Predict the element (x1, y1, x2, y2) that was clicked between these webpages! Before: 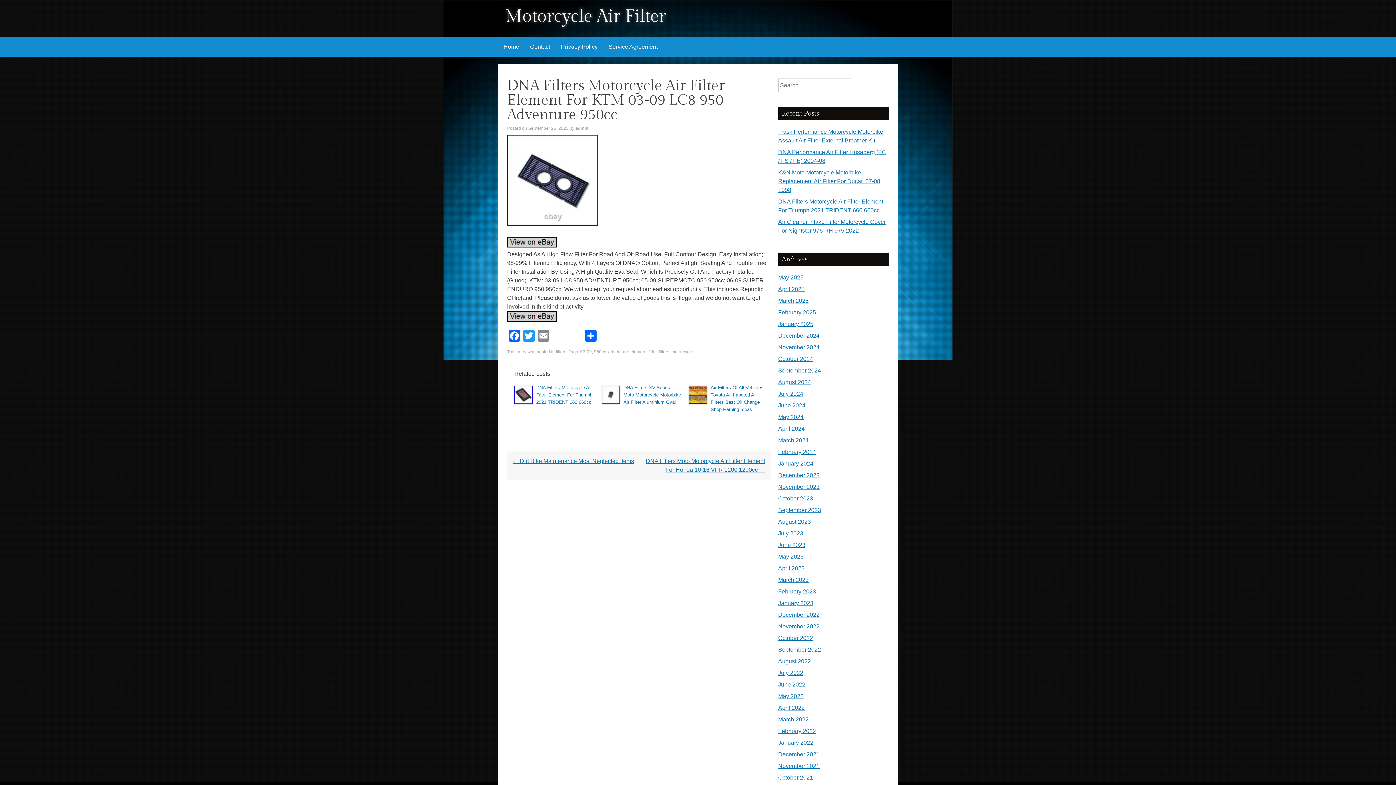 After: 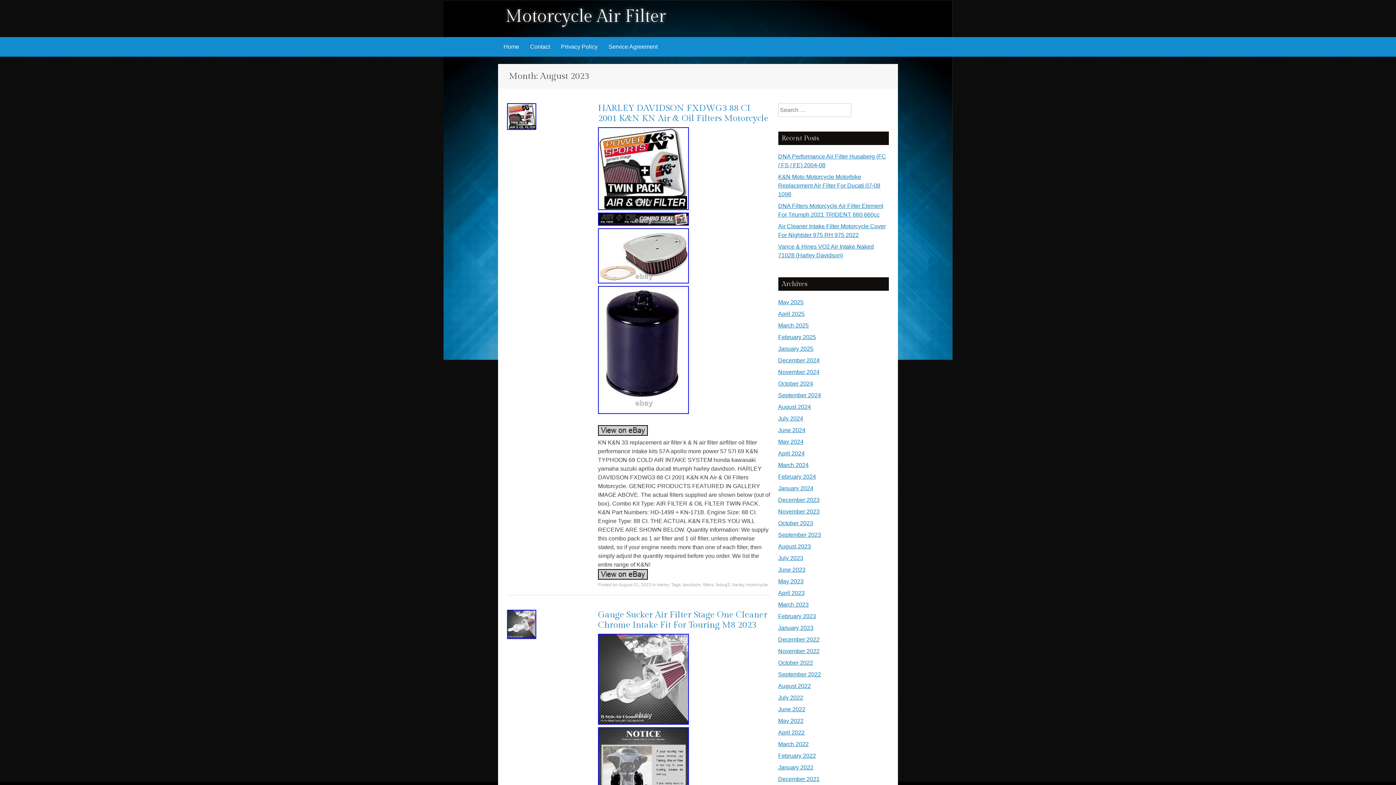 Action: label: August 2023 bbox: (778, 518, 811, 525)